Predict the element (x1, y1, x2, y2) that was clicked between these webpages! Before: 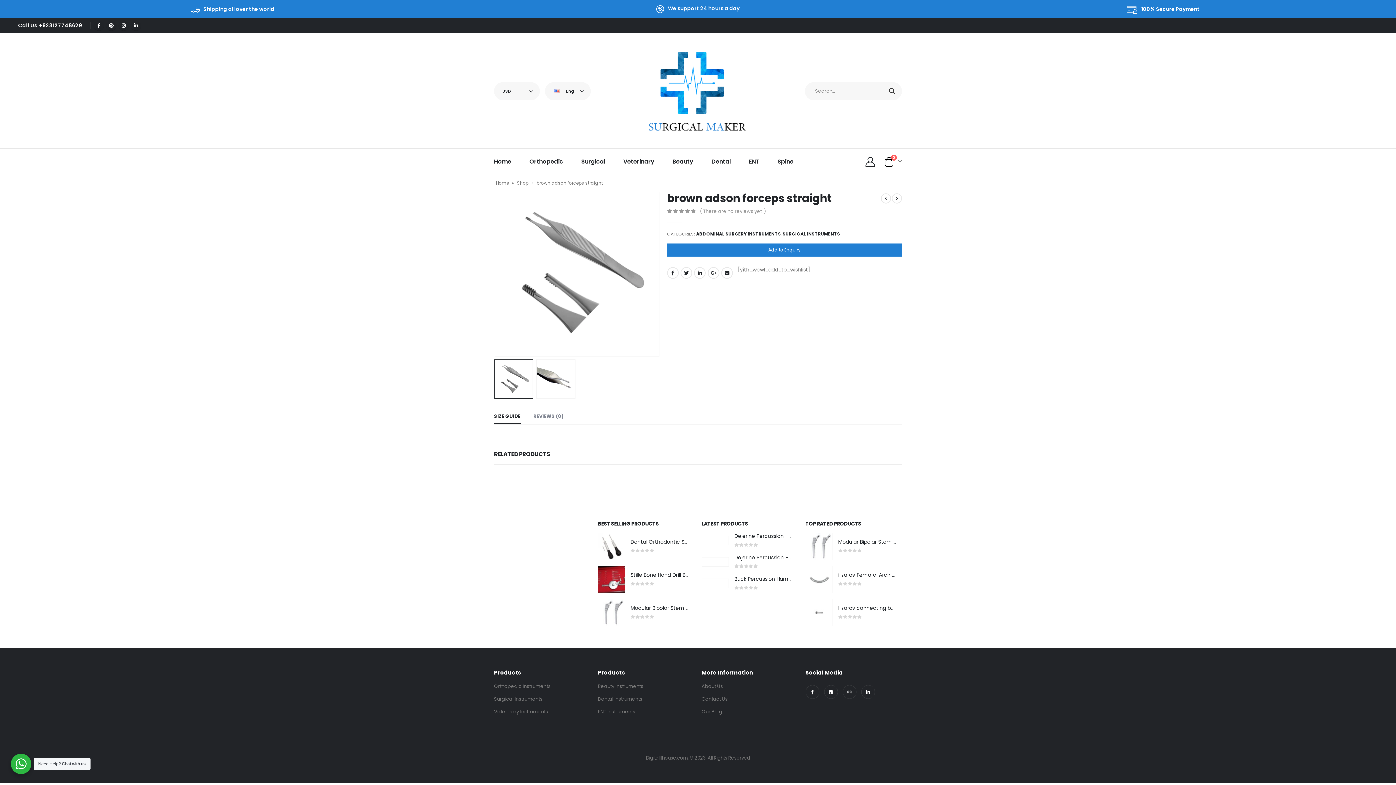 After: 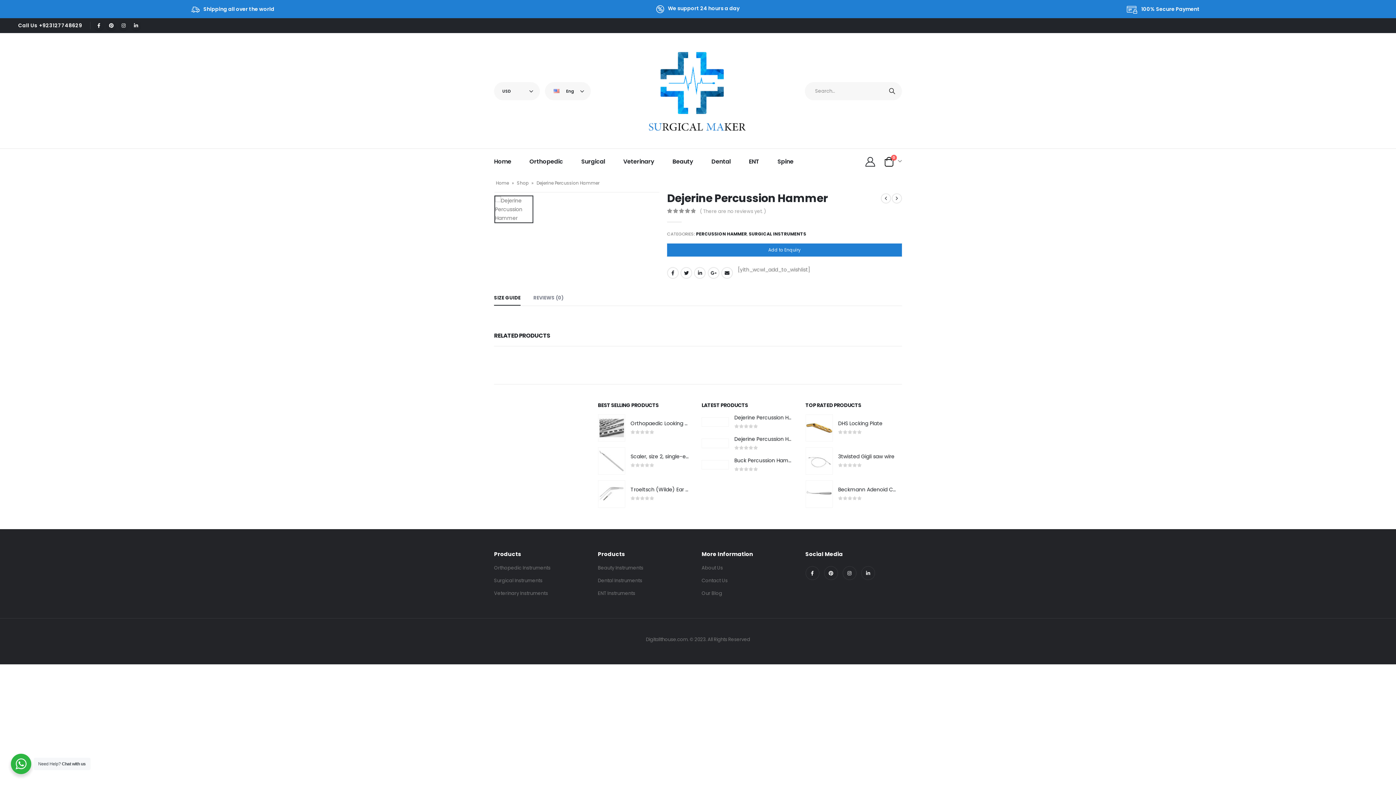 Action: label: Dejerine Percussion Hammer bbox: (734, 554, 793, 561)